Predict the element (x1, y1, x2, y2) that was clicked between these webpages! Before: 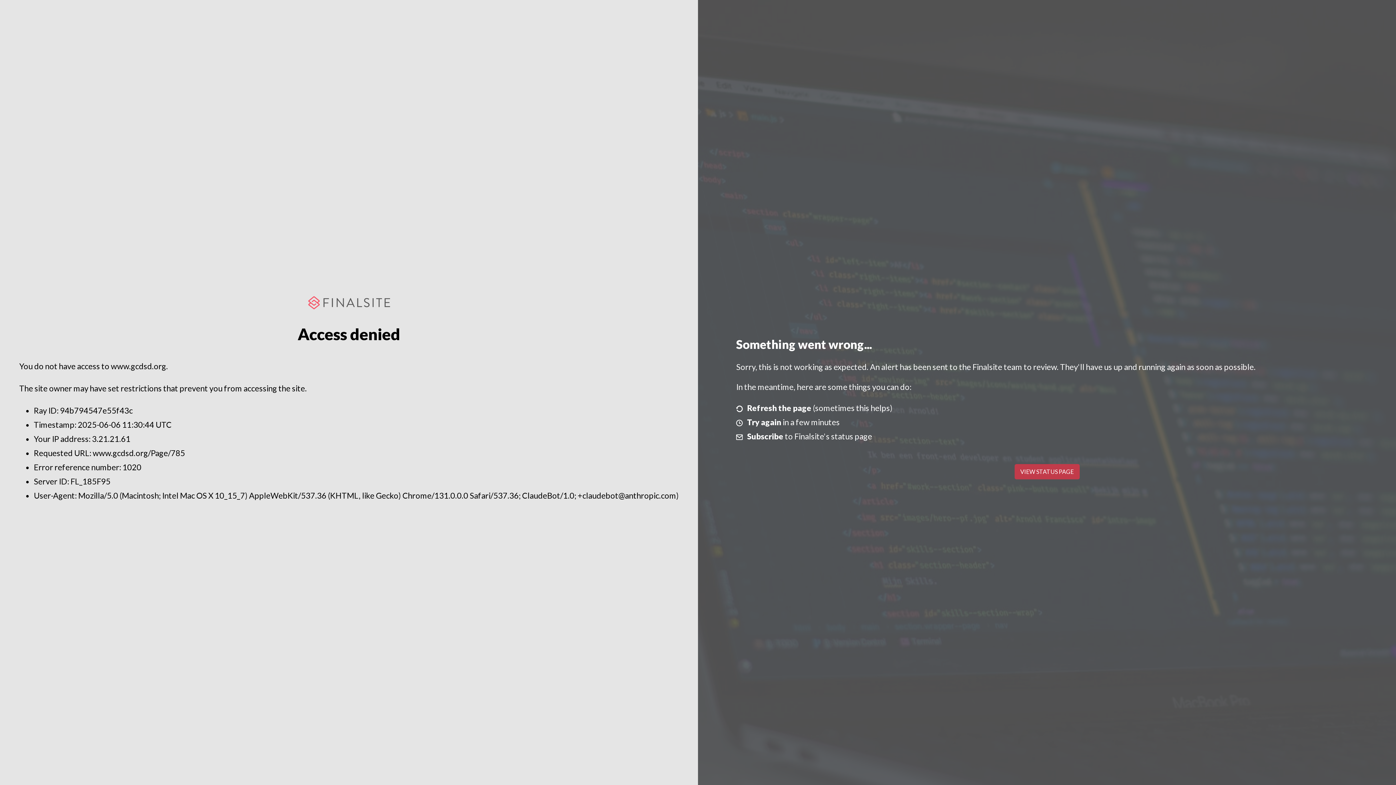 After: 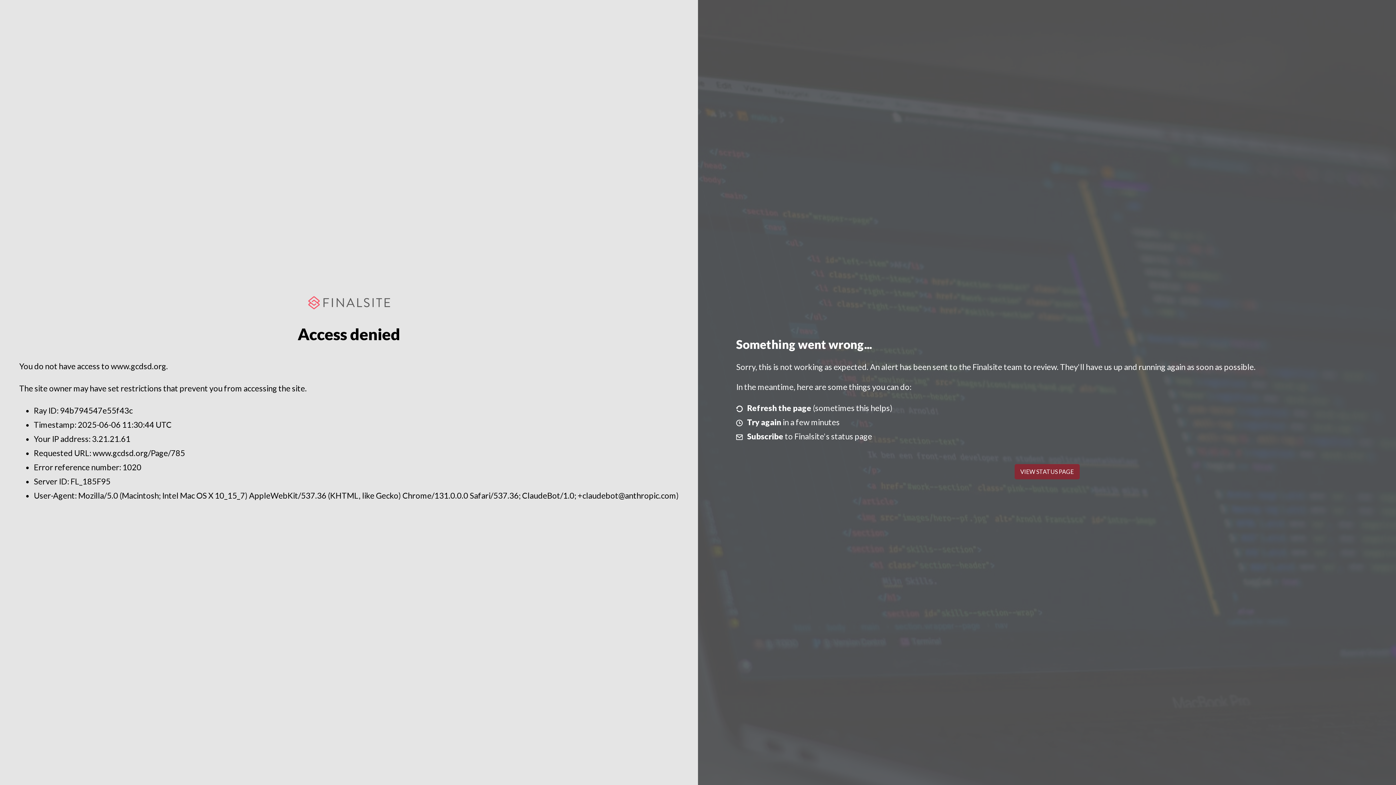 Action: label: VIEW STATUS PAGE bbox: (1014, 464, 1079, 479)